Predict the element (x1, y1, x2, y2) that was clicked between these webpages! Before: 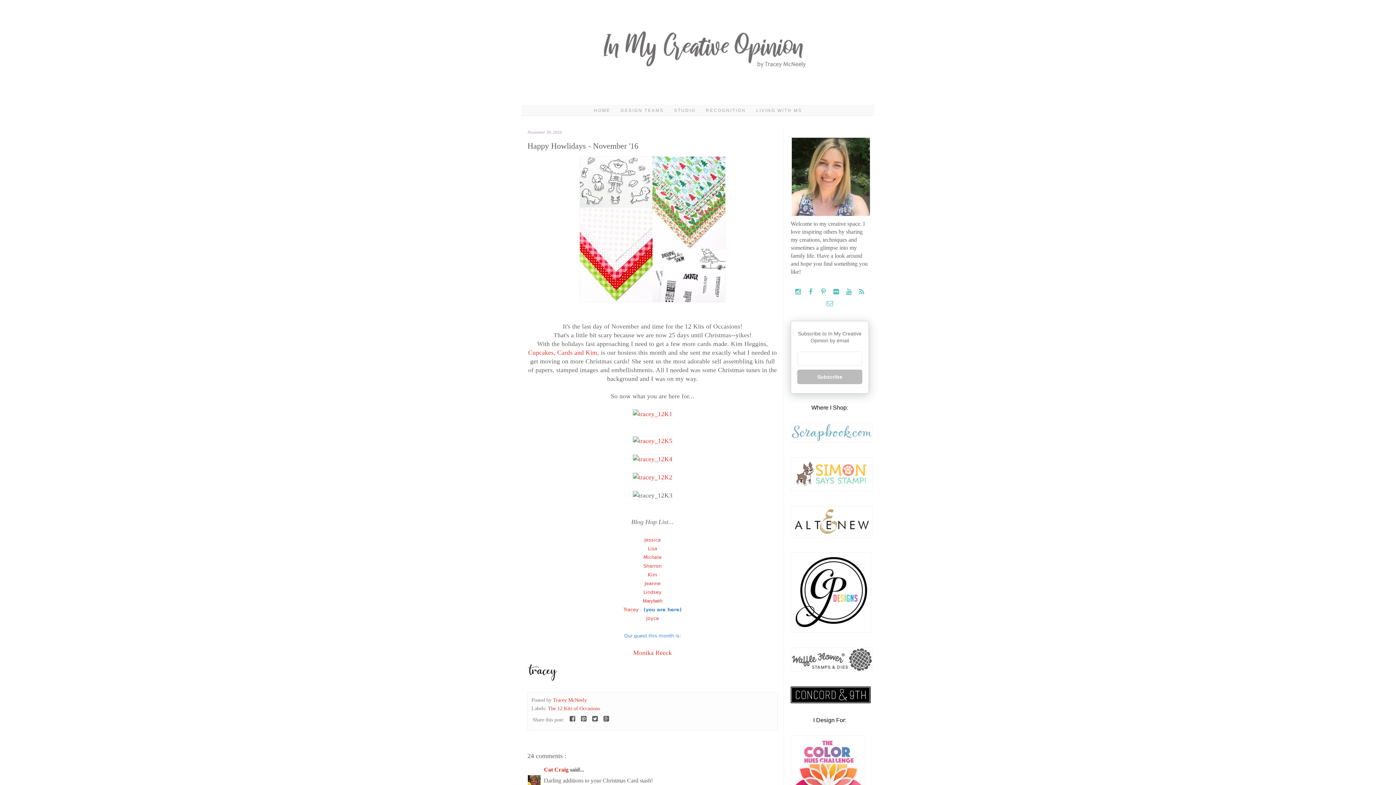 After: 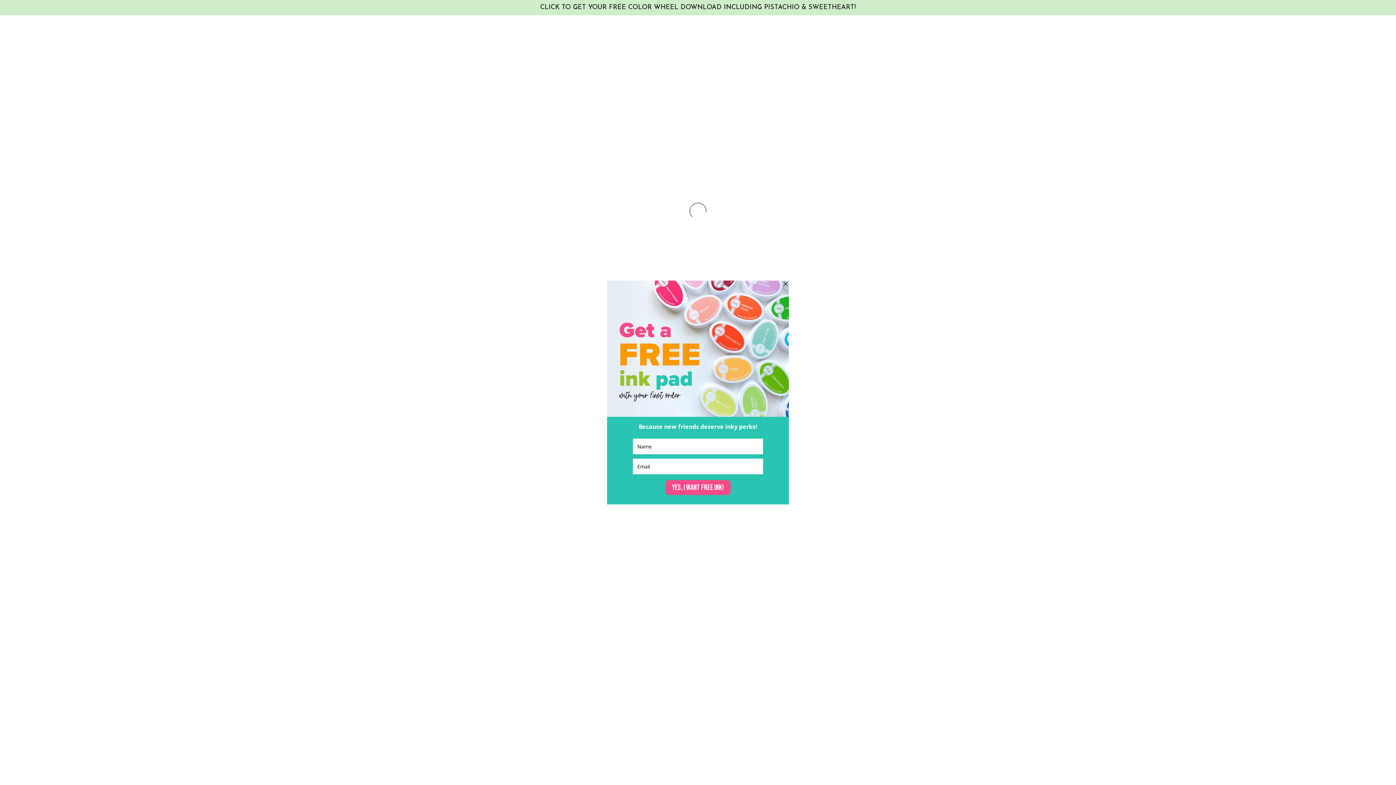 Action: bbox: (790, 628, 871, 635)